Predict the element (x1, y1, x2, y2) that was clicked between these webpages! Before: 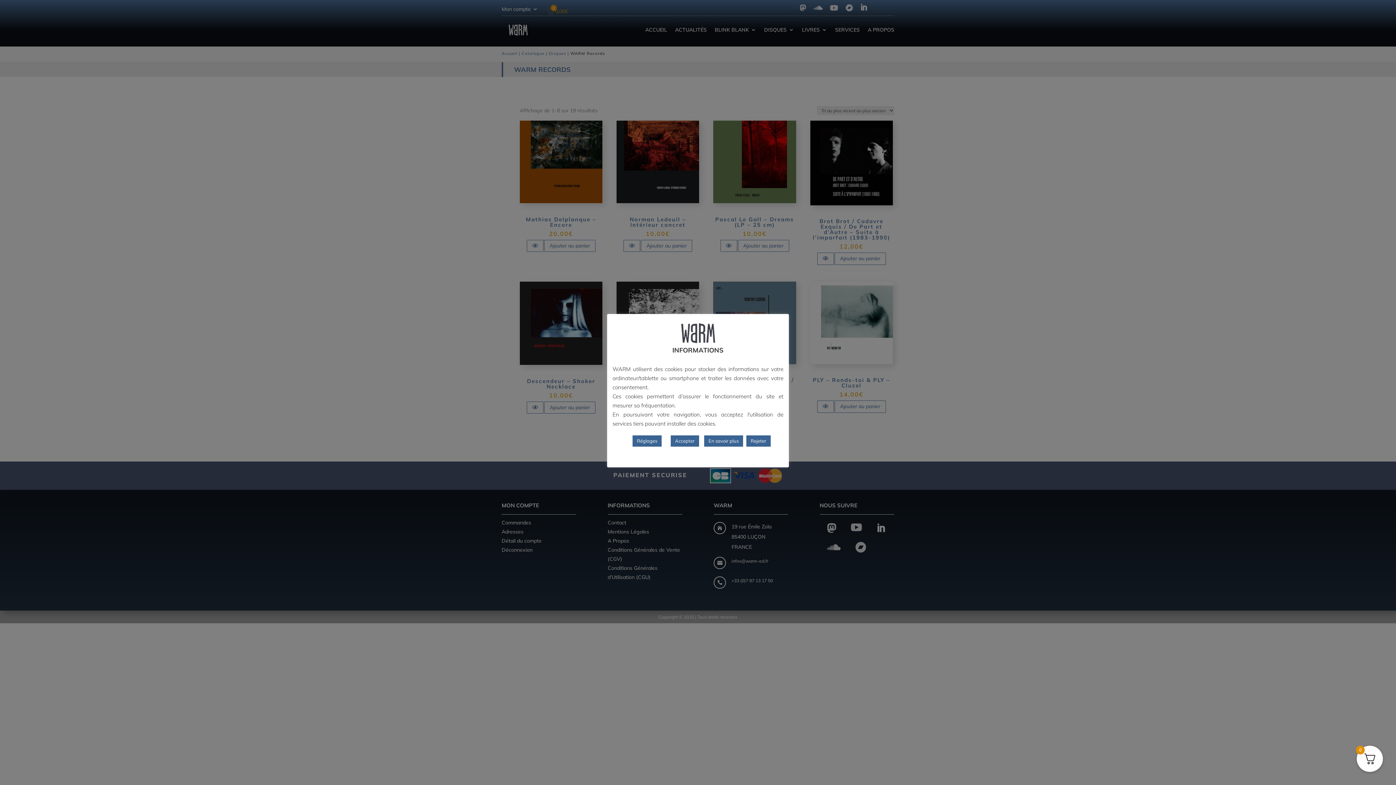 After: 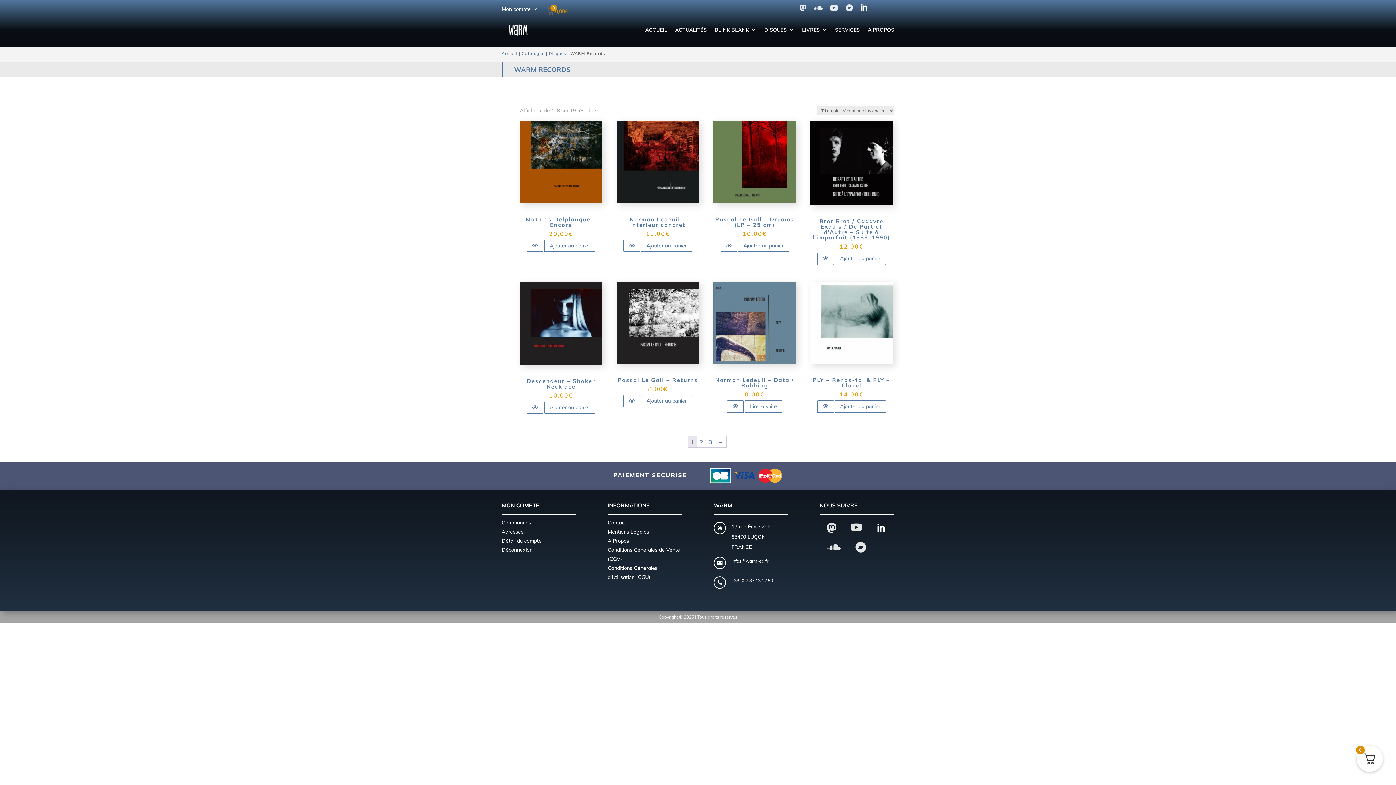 Action: bbox: (670, 435, 699, 446) label: Accepter